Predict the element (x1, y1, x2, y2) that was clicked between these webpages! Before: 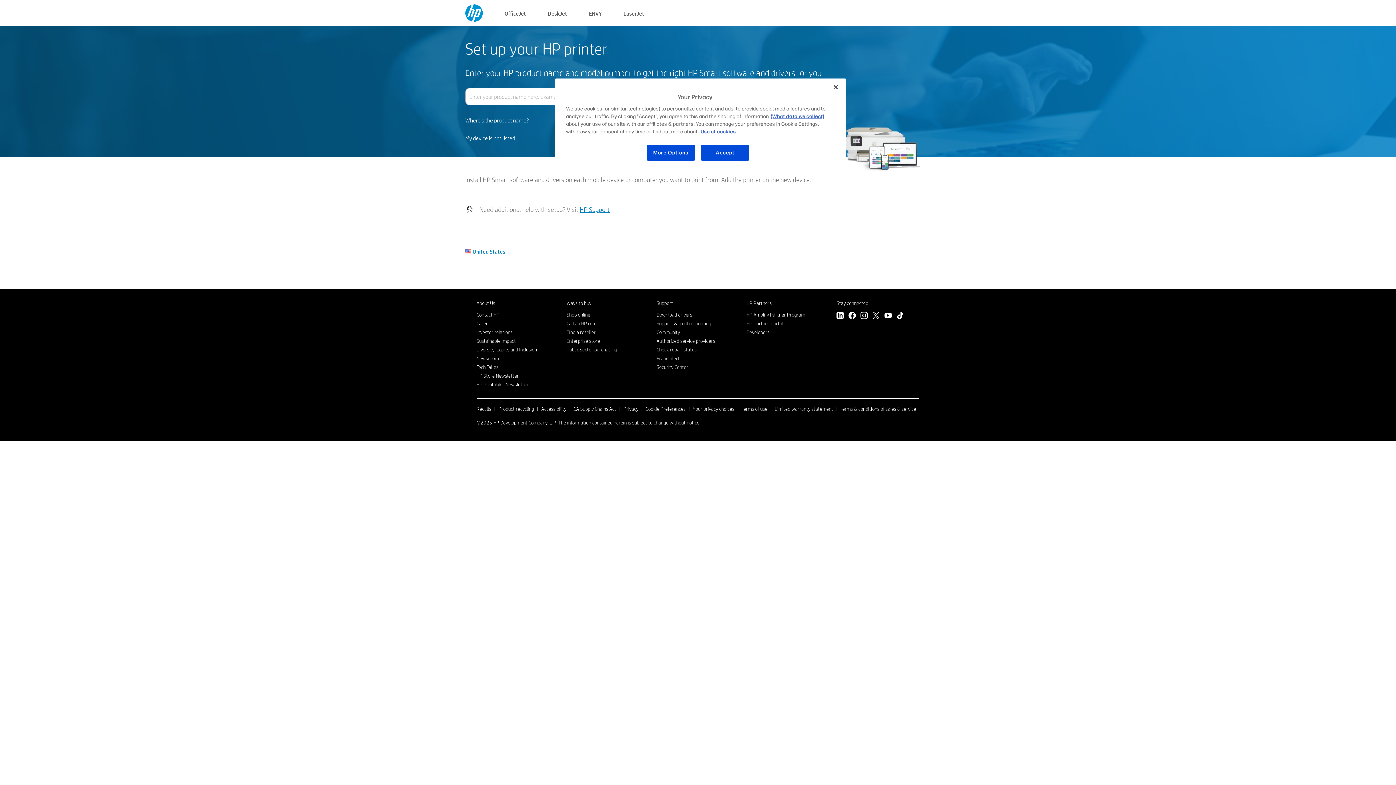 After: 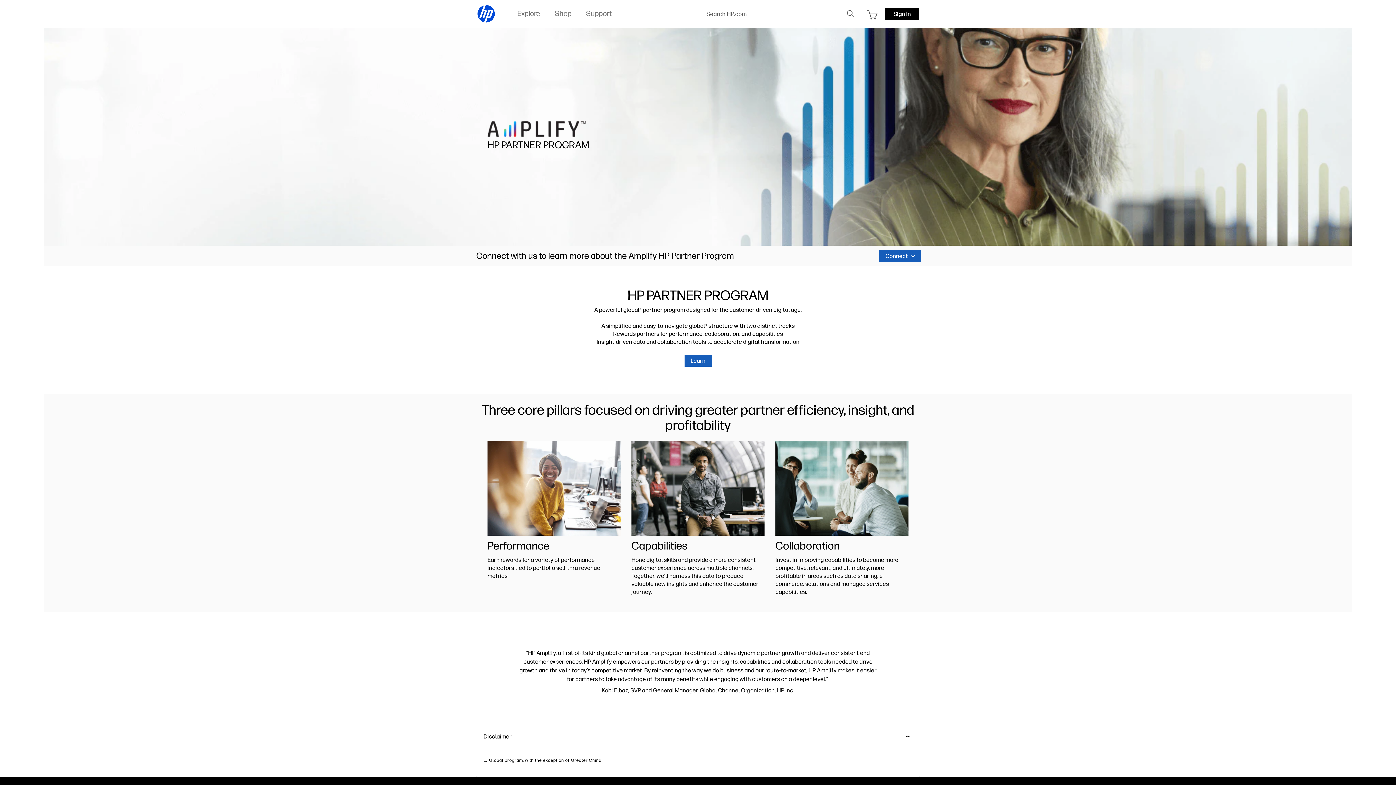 Action: label: HP Amplify Partner Program bbox: (746, 311, 805, 318)